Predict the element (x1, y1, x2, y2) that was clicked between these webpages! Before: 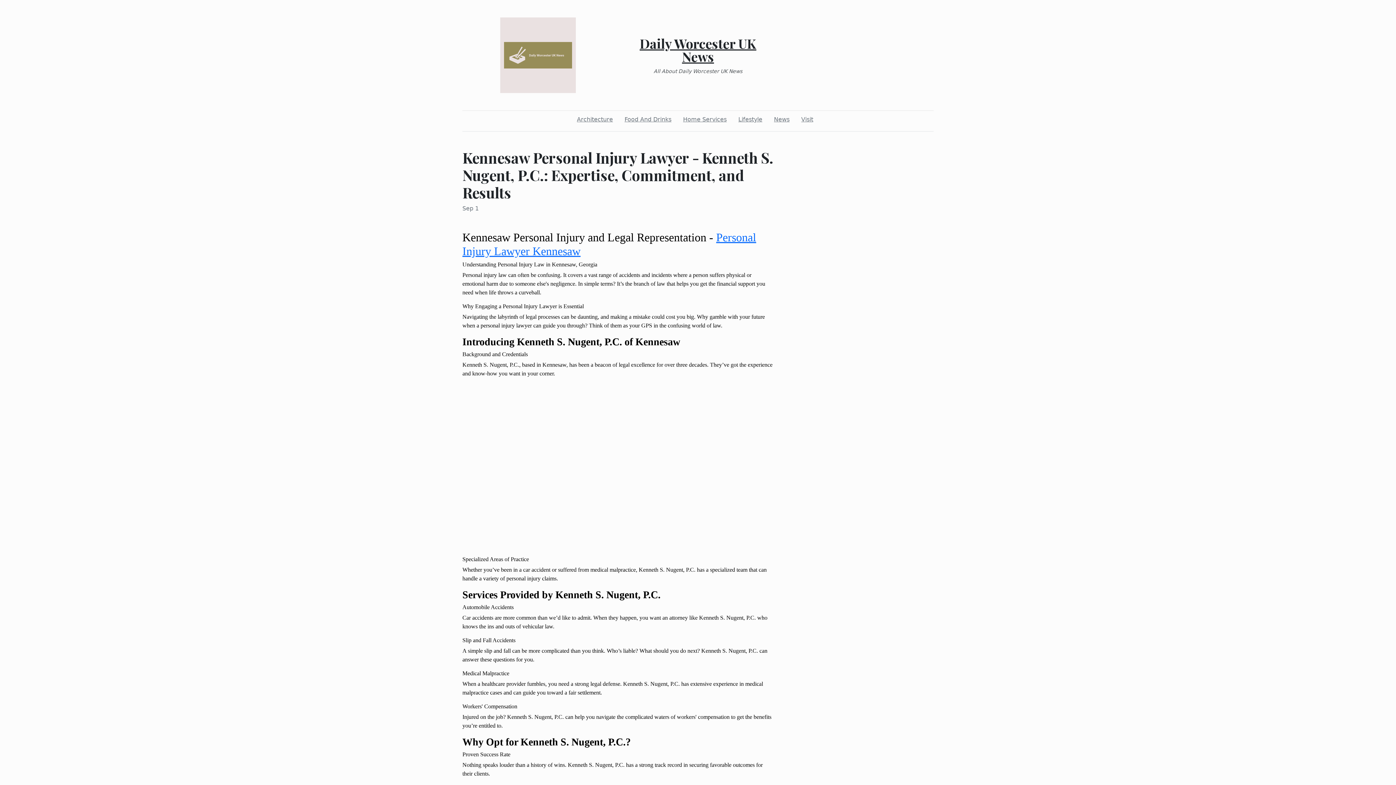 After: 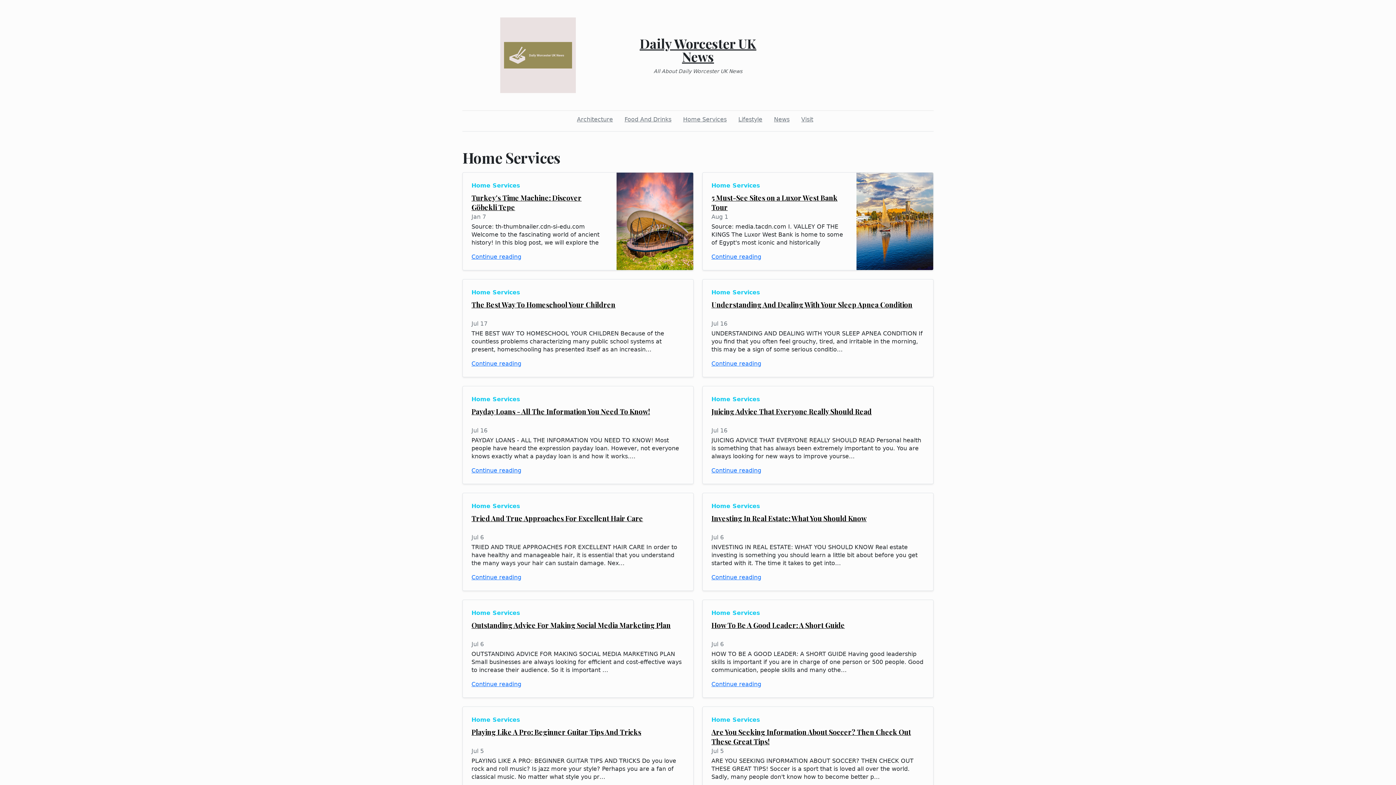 Action: bbox: (680, 112, 729, 126) label: Home Services